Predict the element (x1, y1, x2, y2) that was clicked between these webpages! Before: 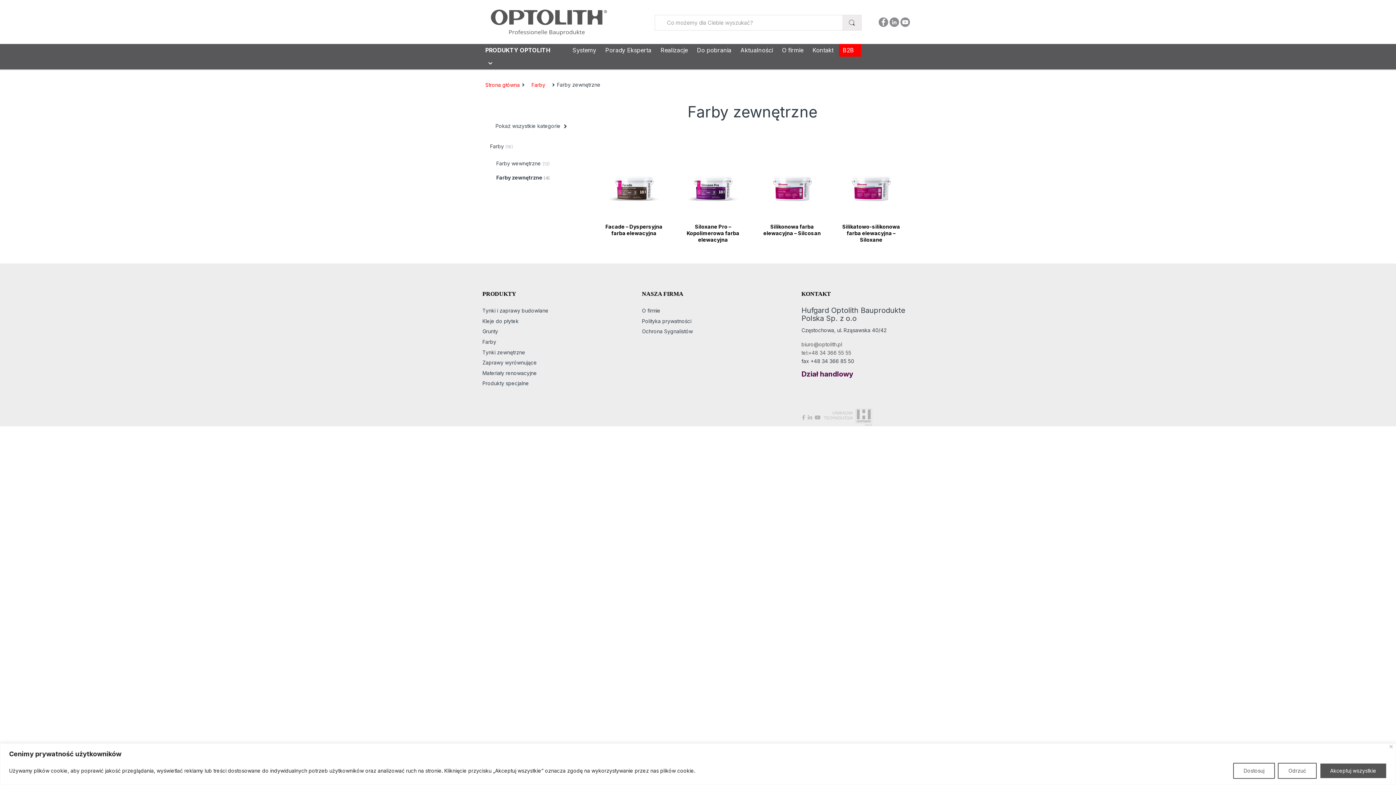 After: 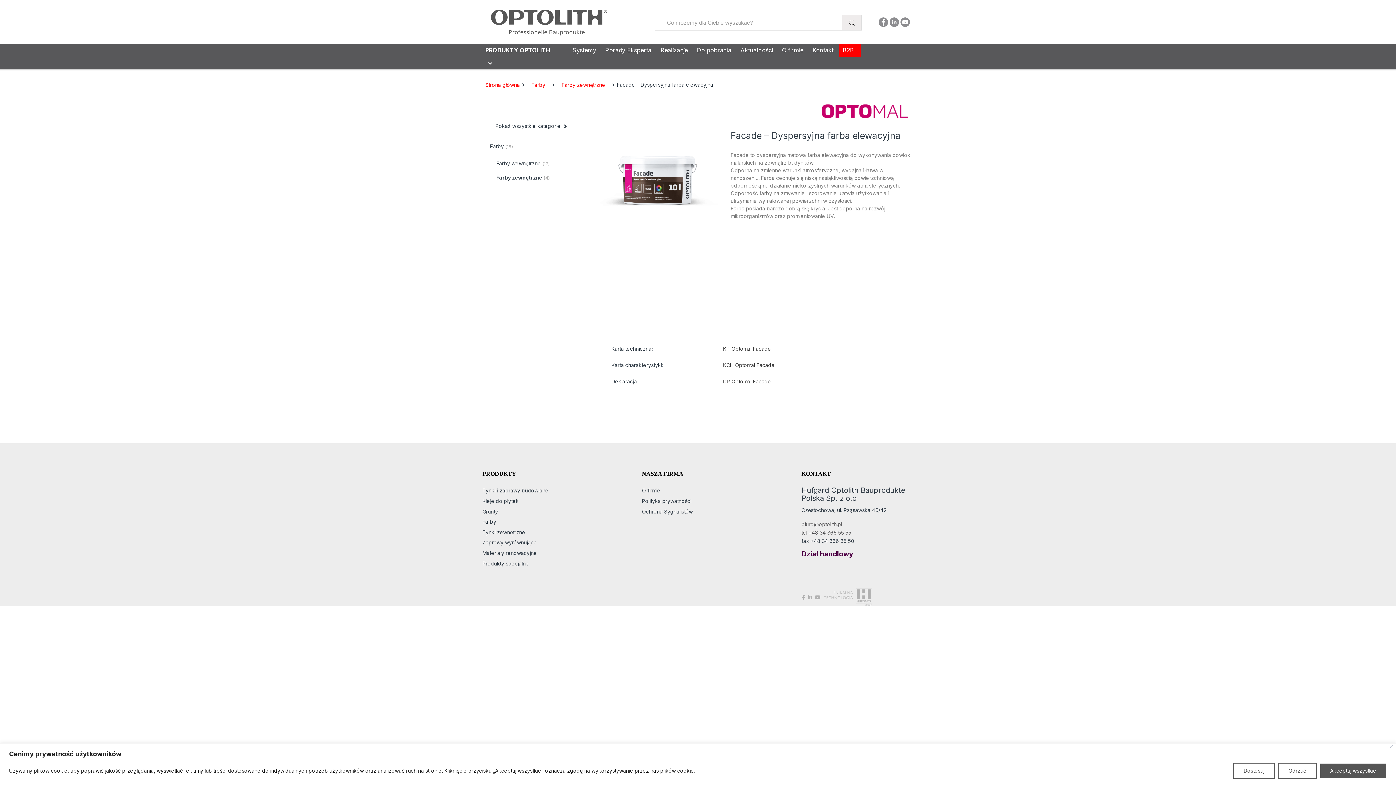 Action: label: Facade – Dyspersyjna farba elewacyjna bbox: (603, 223, 664, 236)